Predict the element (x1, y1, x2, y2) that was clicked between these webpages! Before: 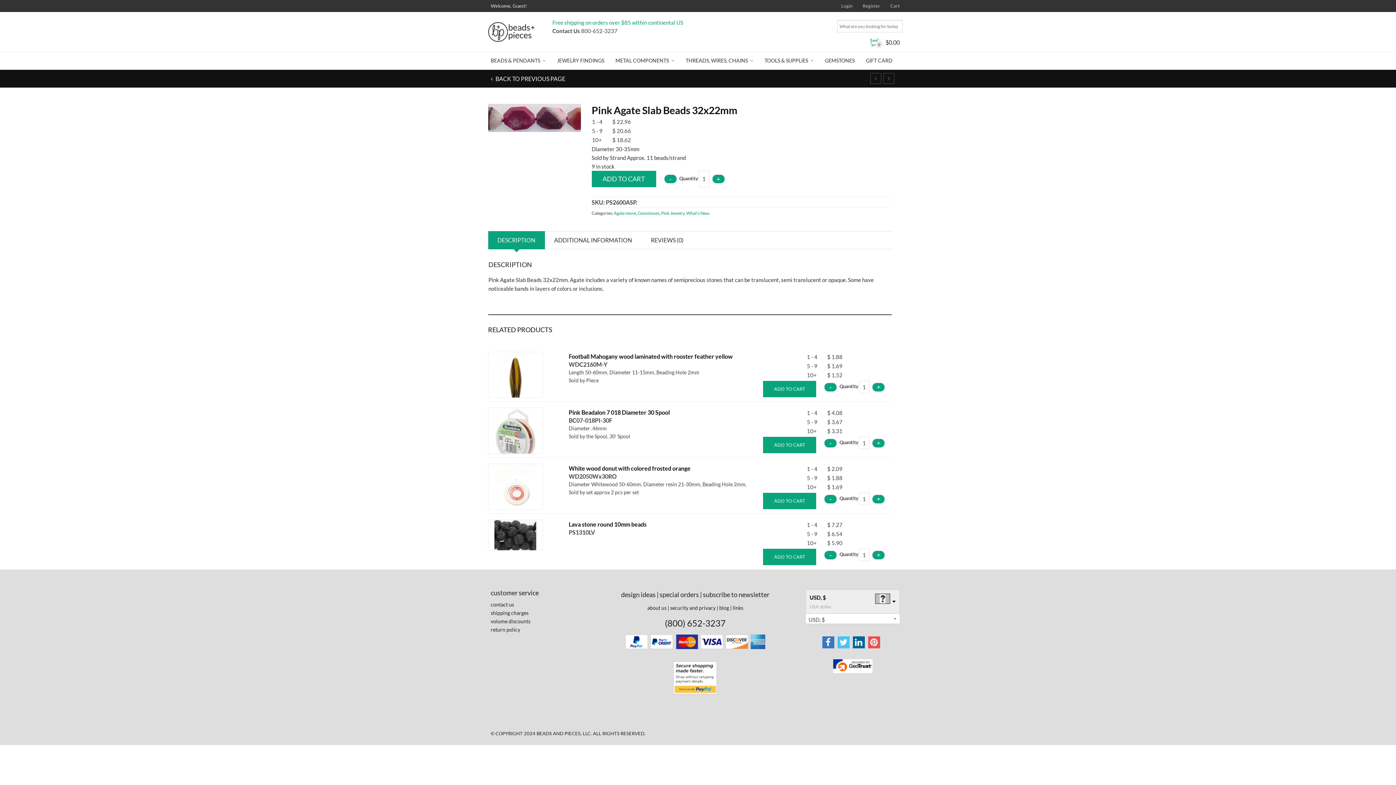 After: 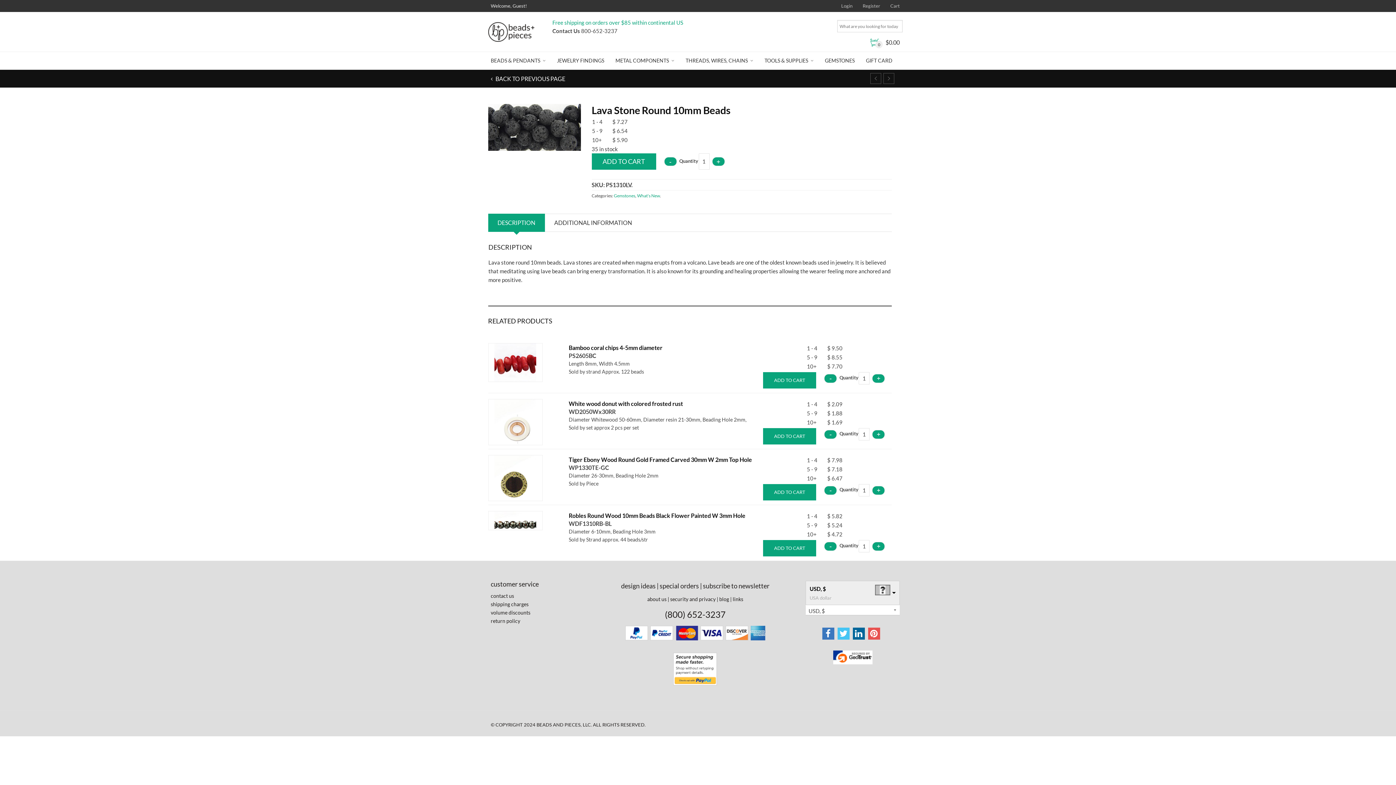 Action: bbox: (488, 520, 542, 550)